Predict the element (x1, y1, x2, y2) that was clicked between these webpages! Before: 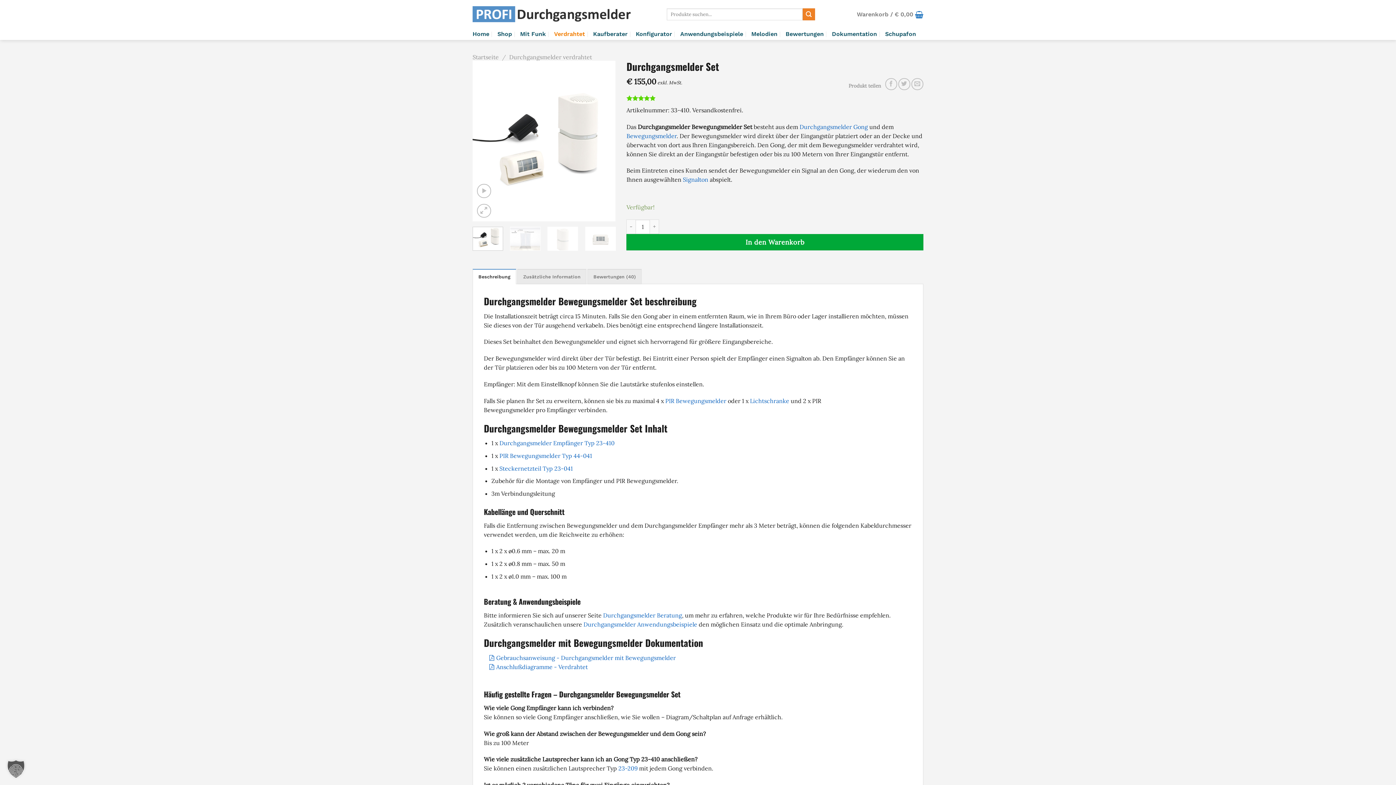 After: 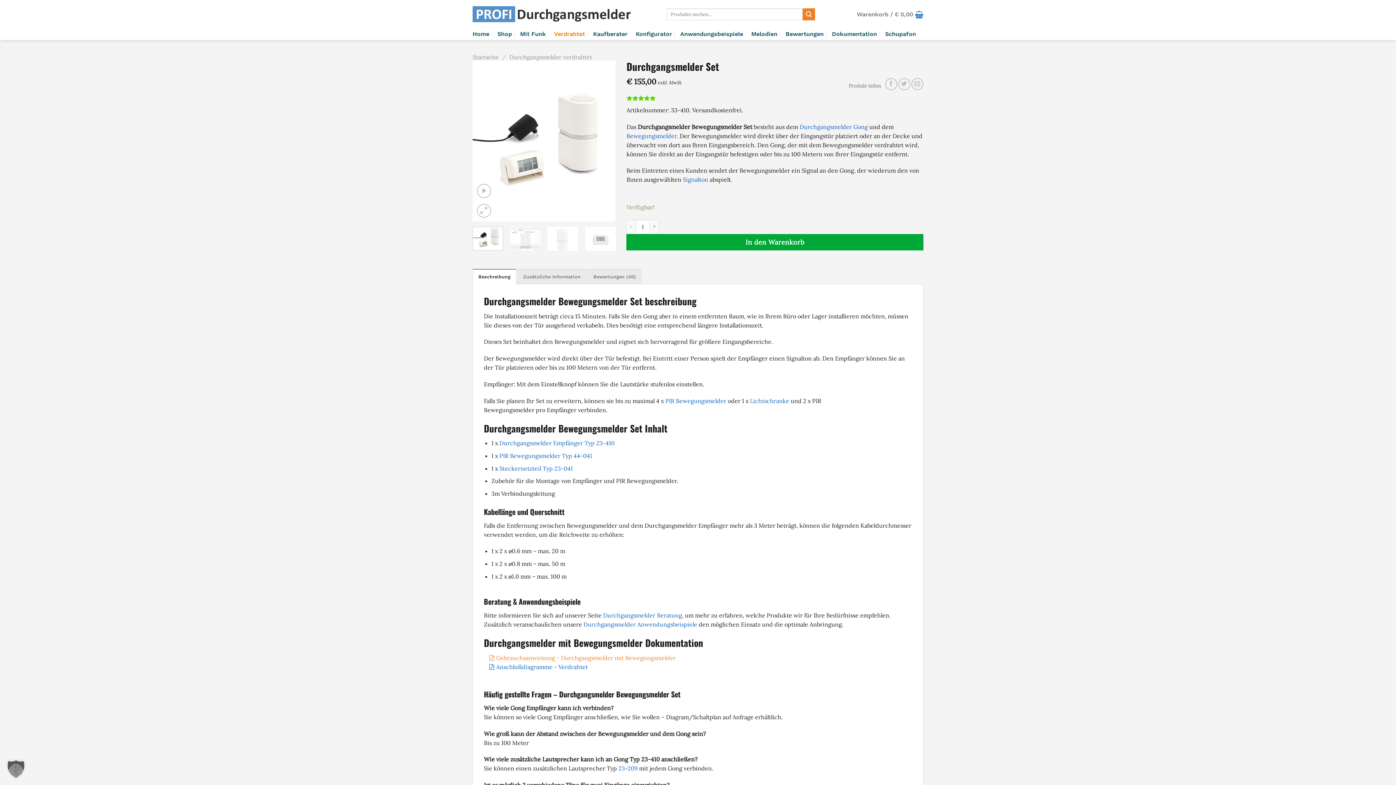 Action: label: Gebrauchsanweisung - Durchgangsmelder mit Bewegungsmelder bbox: (484, 654, 676, 661)